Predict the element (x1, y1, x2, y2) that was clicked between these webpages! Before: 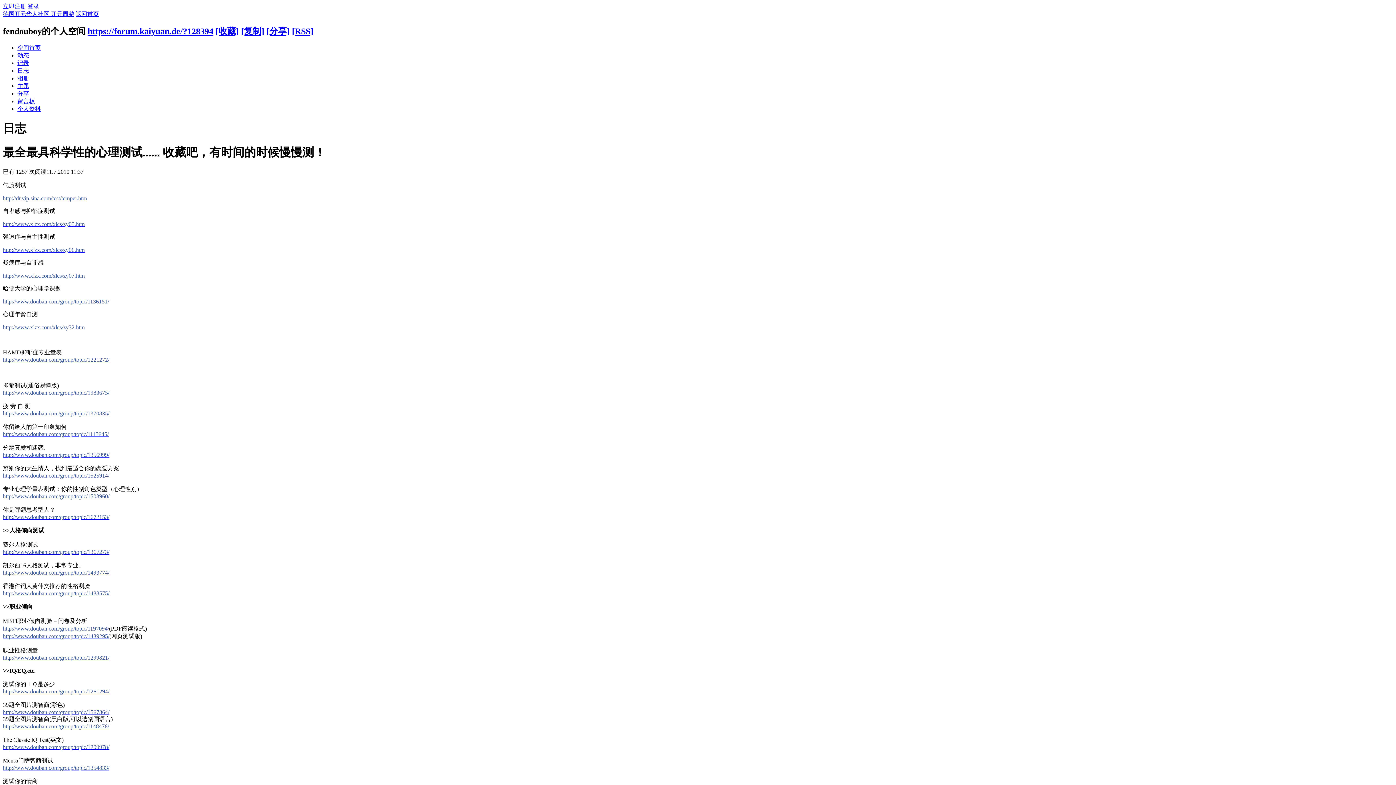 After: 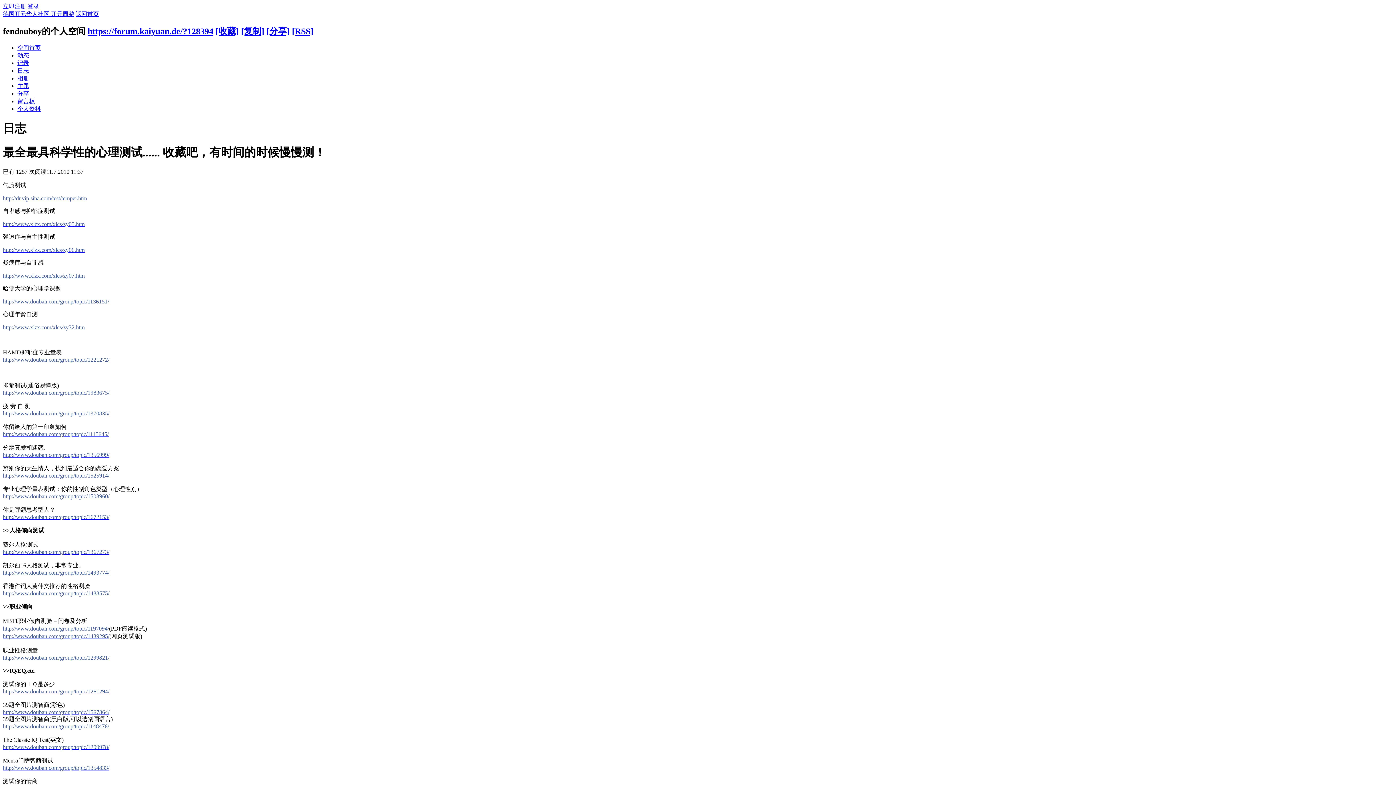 Action: label: http://www.douban.com/group/topic/1115645/ bbox: (2, 431, 108, 437)